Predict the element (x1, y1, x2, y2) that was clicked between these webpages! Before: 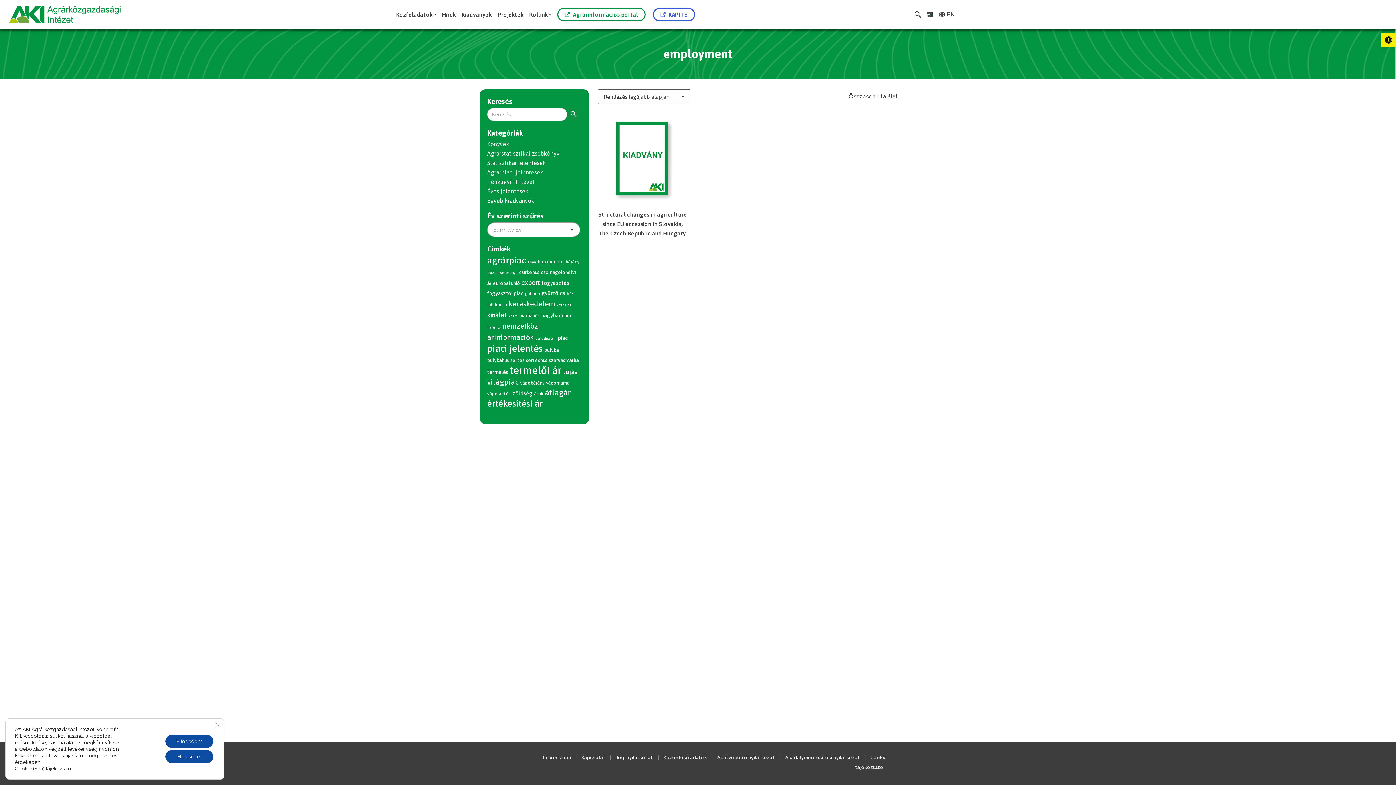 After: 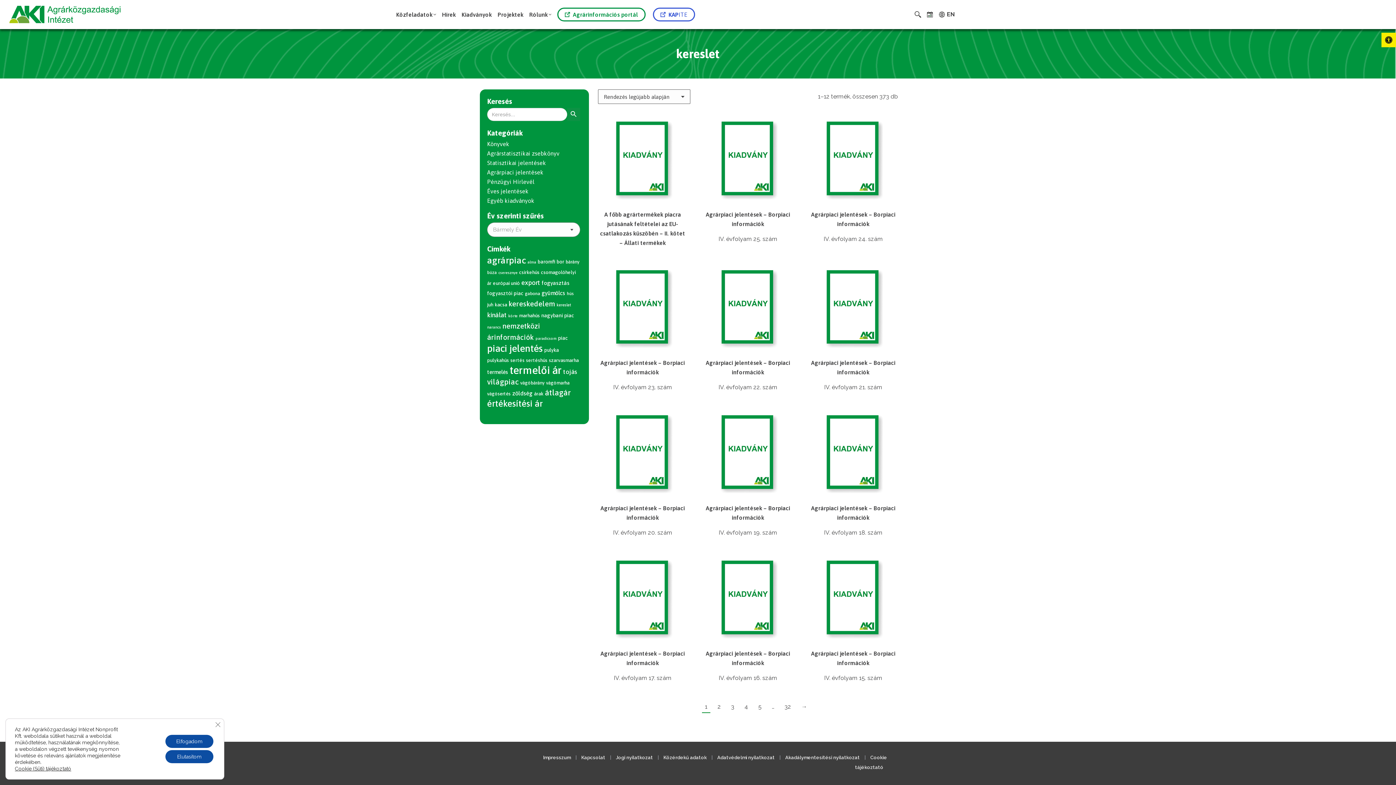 Action: bbox: (556, 302, 571, 307) label: kereslet (373 termék)